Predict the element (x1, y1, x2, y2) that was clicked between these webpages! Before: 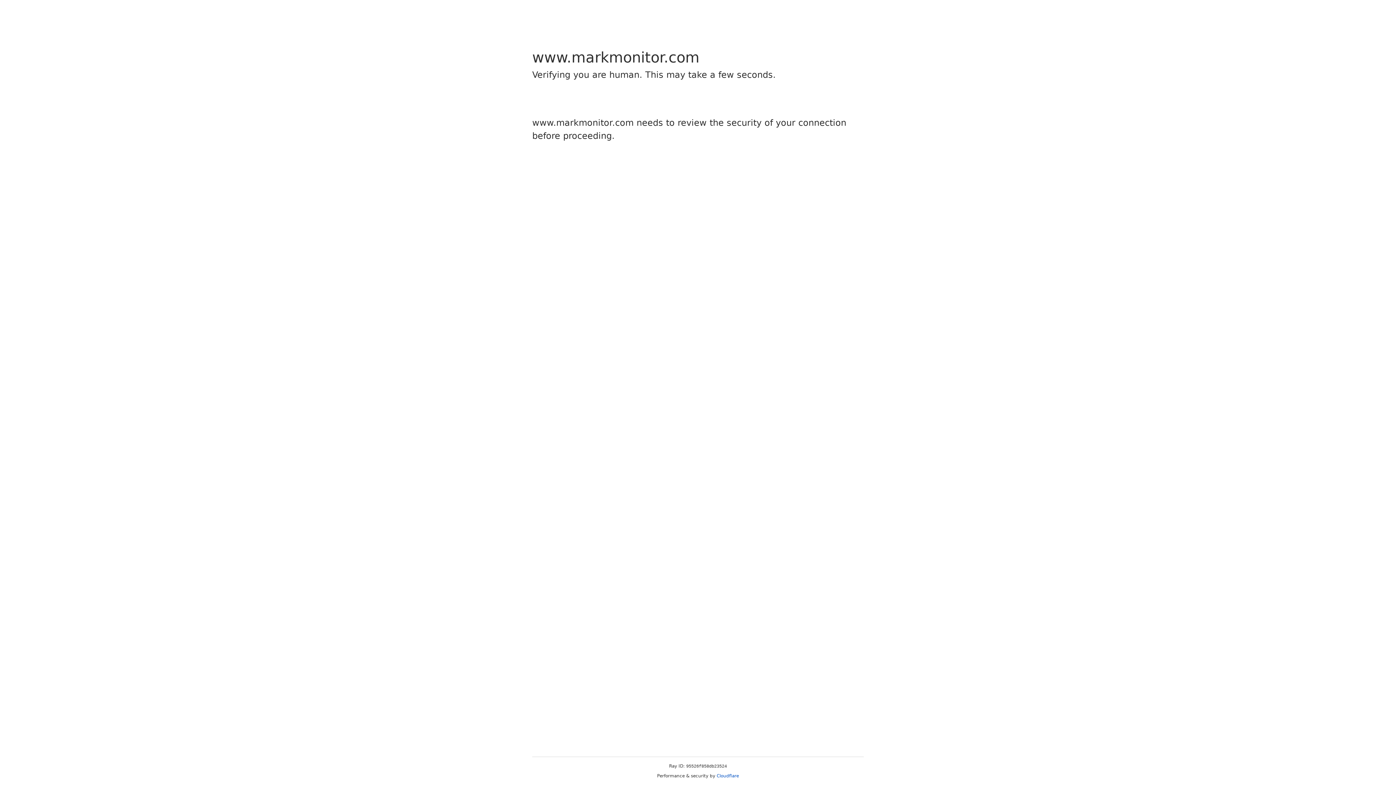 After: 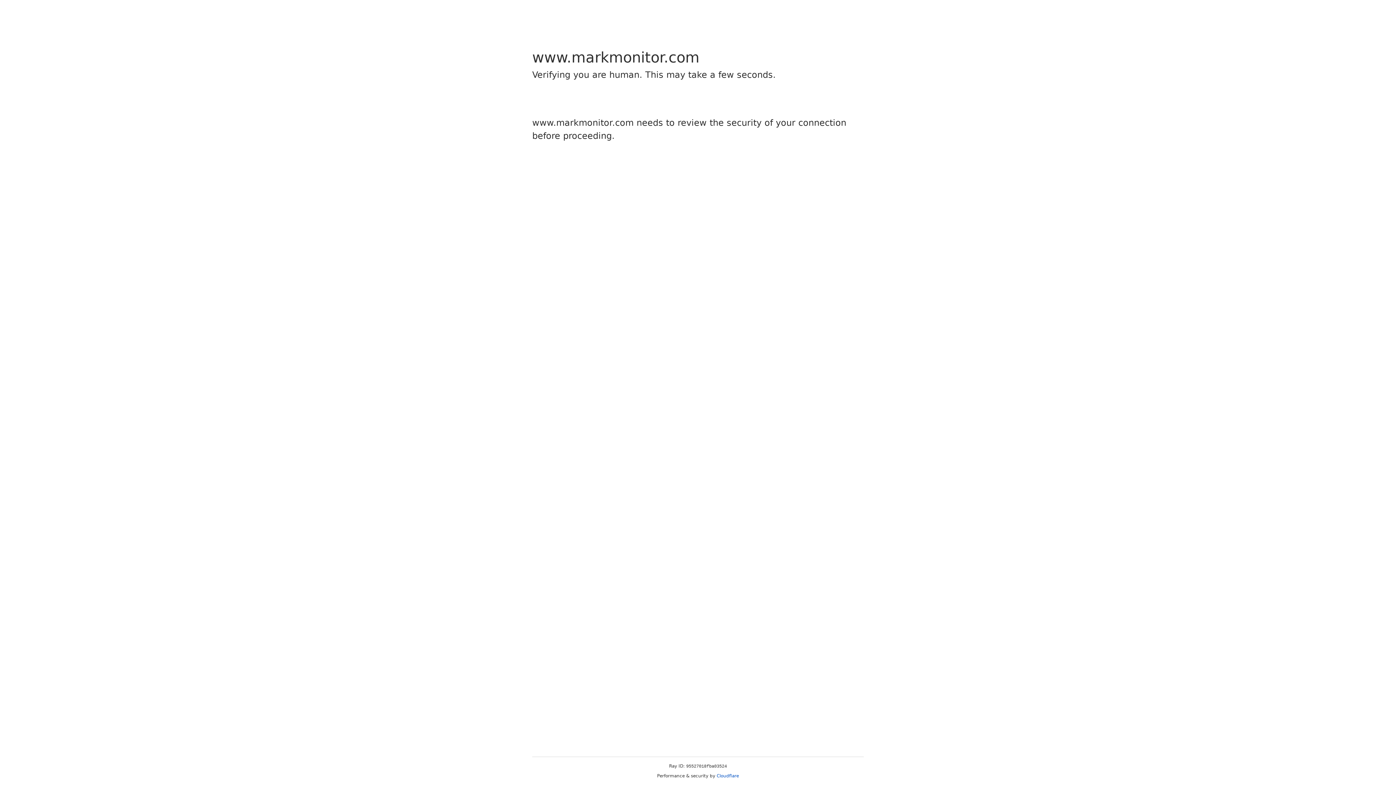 Action: label: Cloudflare bbox: (716, 773, 739, 778)